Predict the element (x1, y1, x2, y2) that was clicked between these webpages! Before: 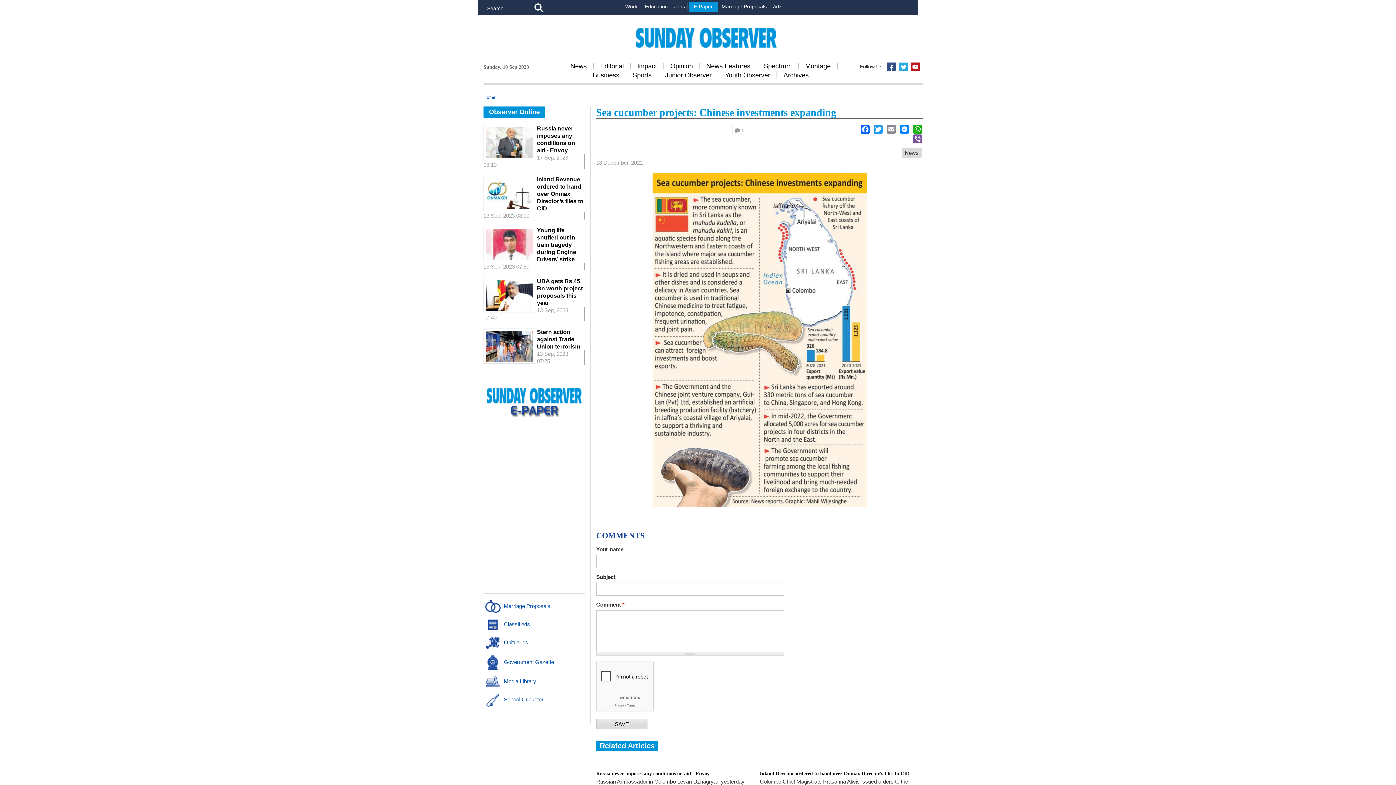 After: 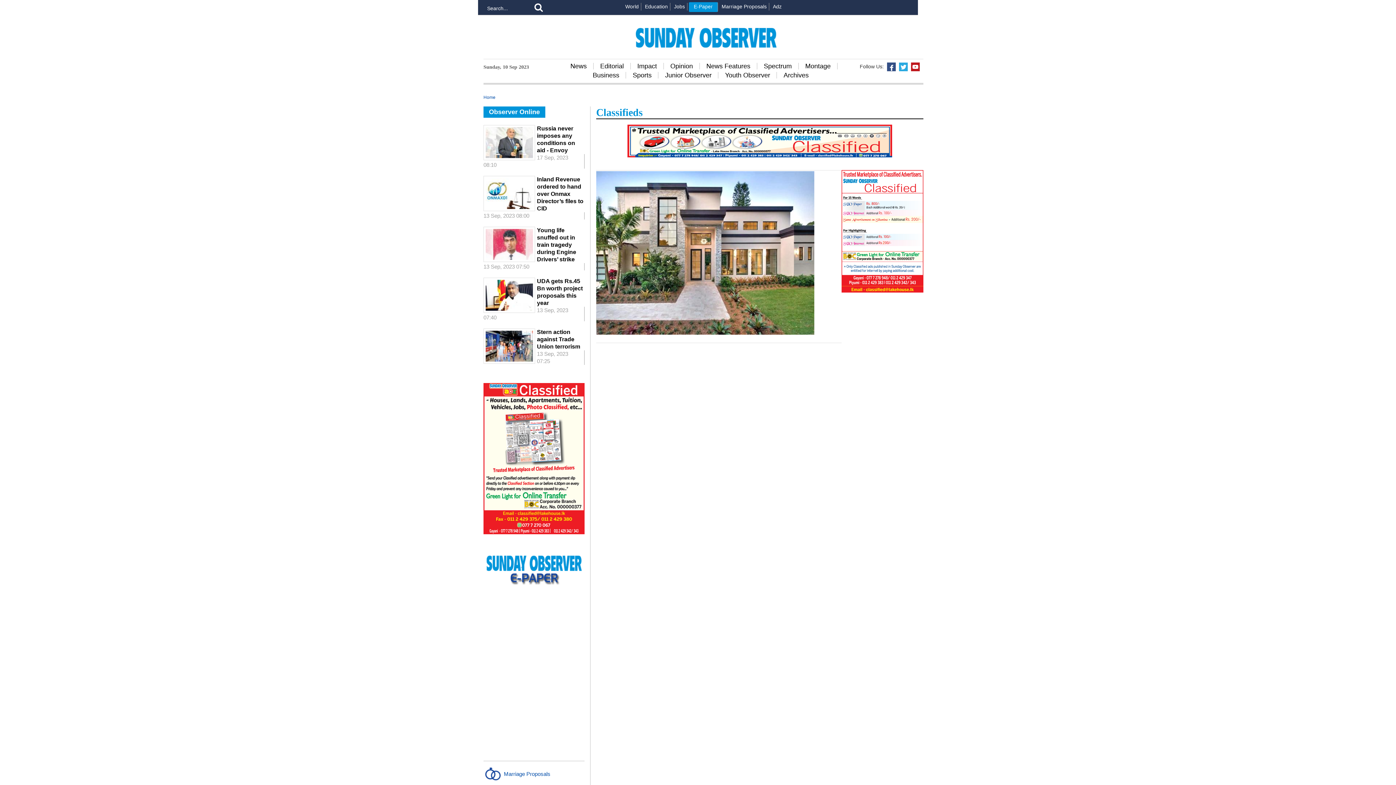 Action: bbox: (483, 621, 530, 627) label:  Classifieds